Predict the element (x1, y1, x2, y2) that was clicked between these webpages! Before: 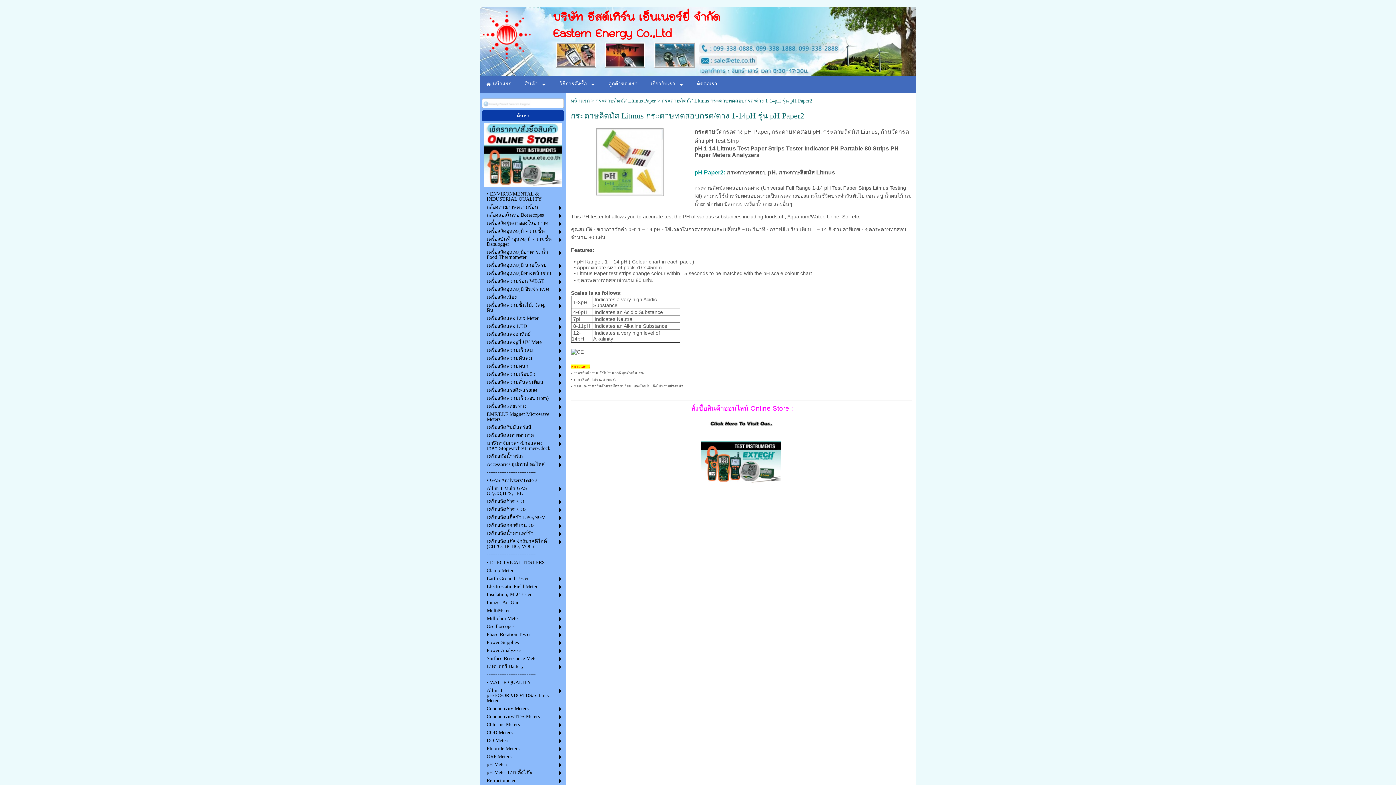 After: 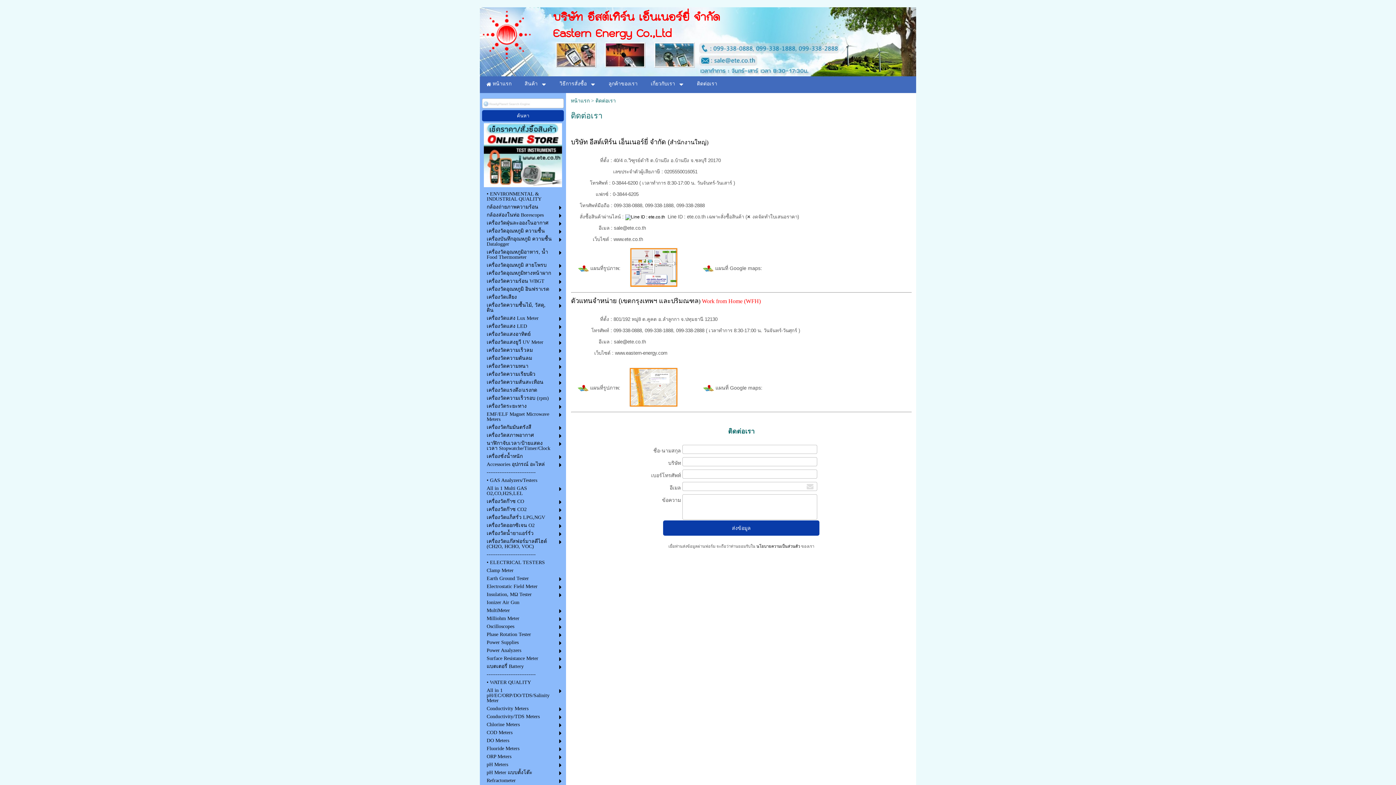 Action: label: ติดต่อเรา bbox: (697, 77, 717, 90)